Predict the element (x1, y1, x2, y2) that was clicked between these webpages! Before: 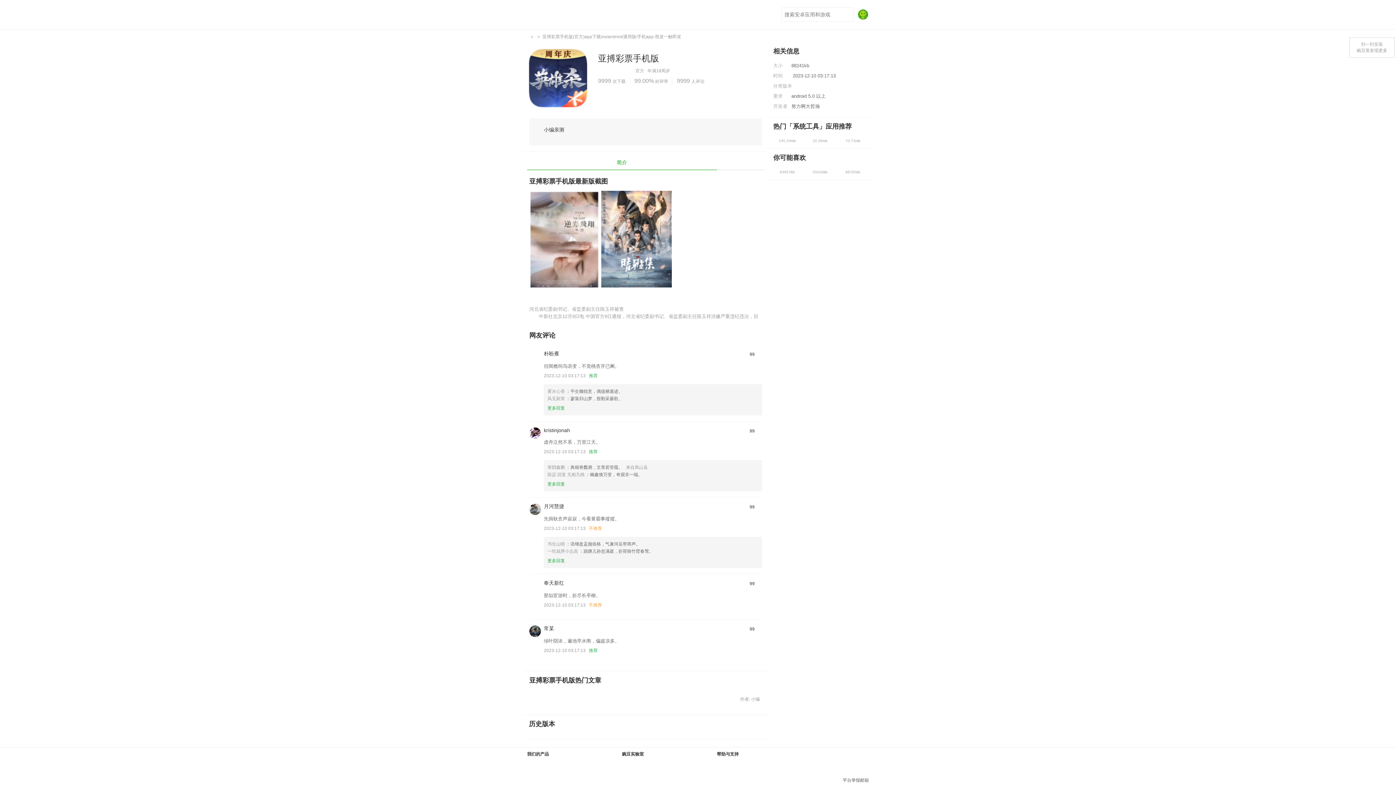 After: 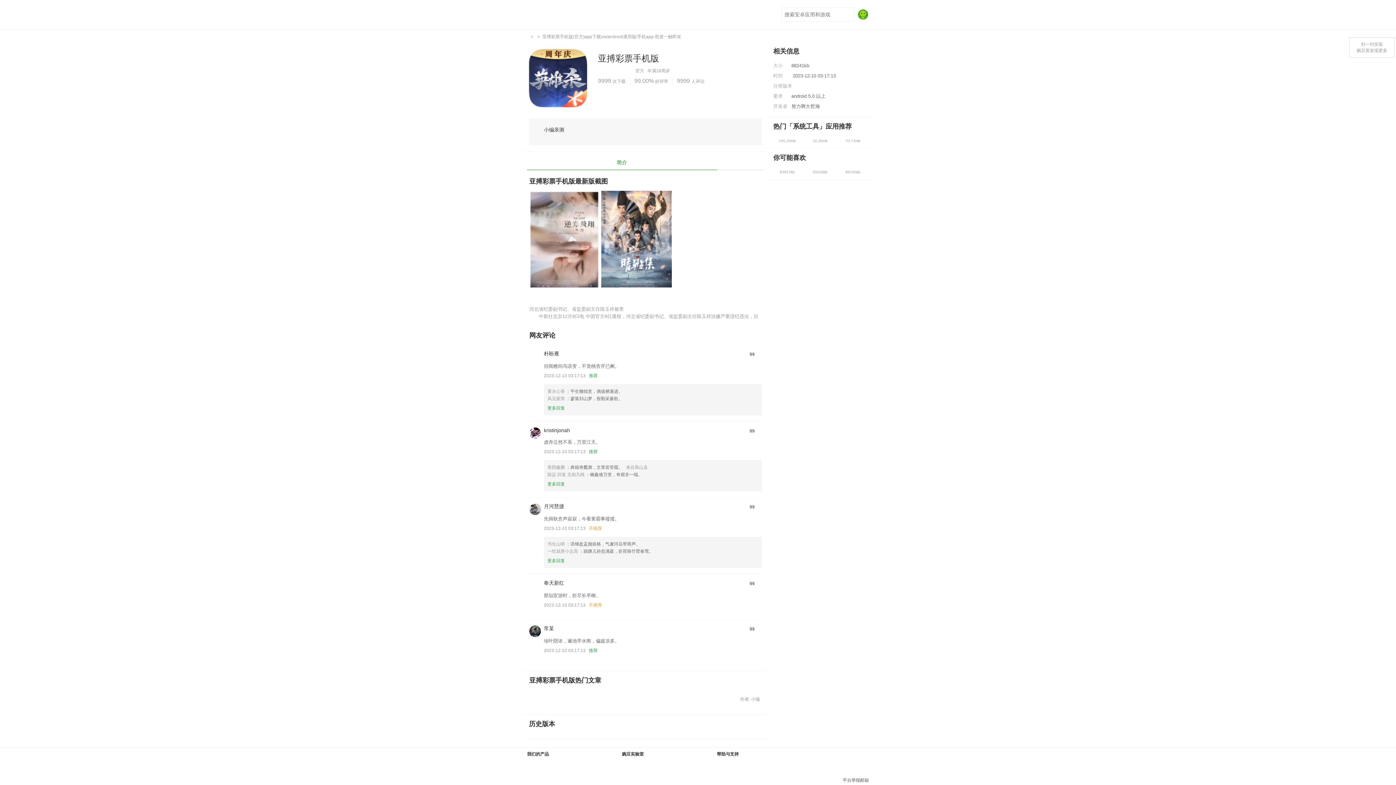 Action: label: 9999 人评论 bbox: (673, 77, 708, 84)